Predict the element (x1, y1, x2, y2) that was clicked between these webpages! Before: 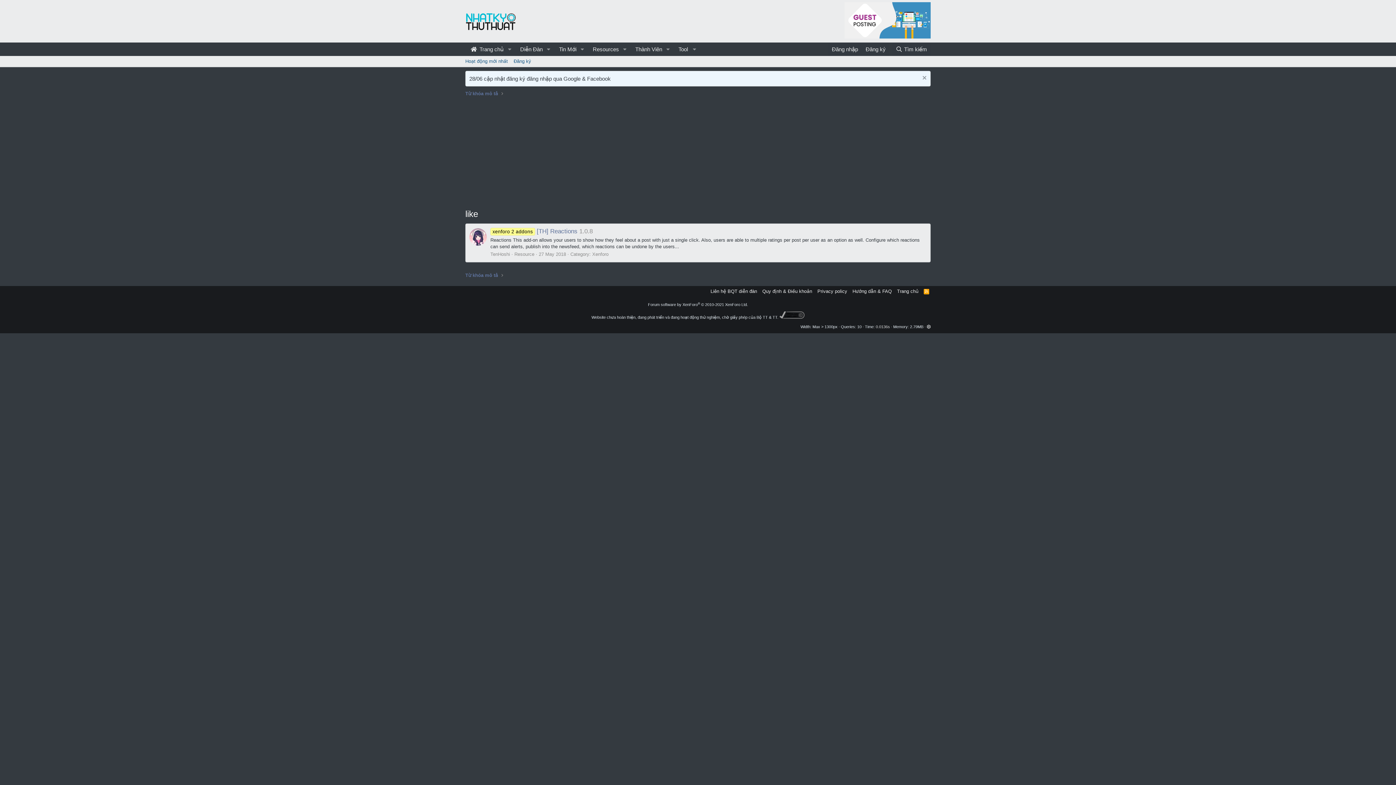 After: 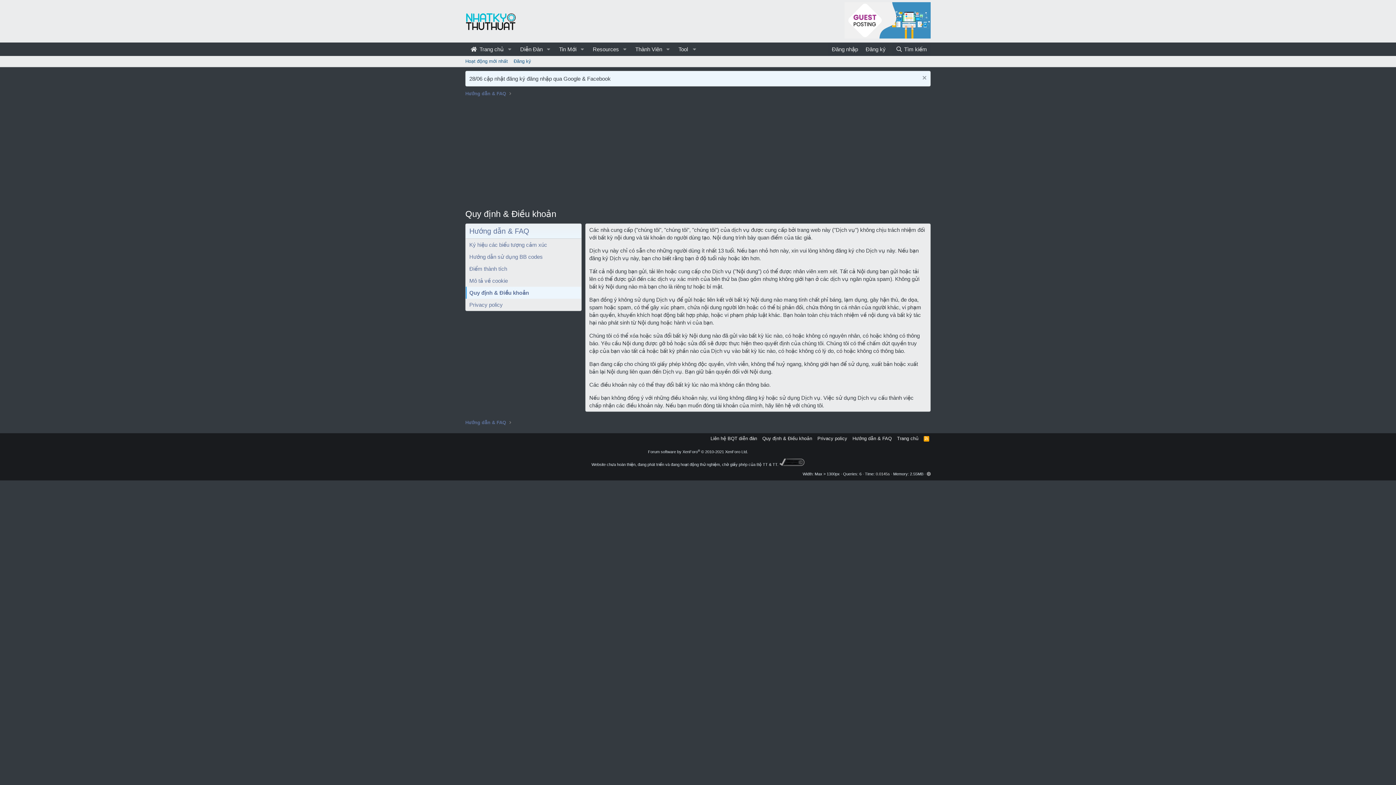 Action: label: Quy định & Điều khoản bbox: (761, 288, 813, 294)